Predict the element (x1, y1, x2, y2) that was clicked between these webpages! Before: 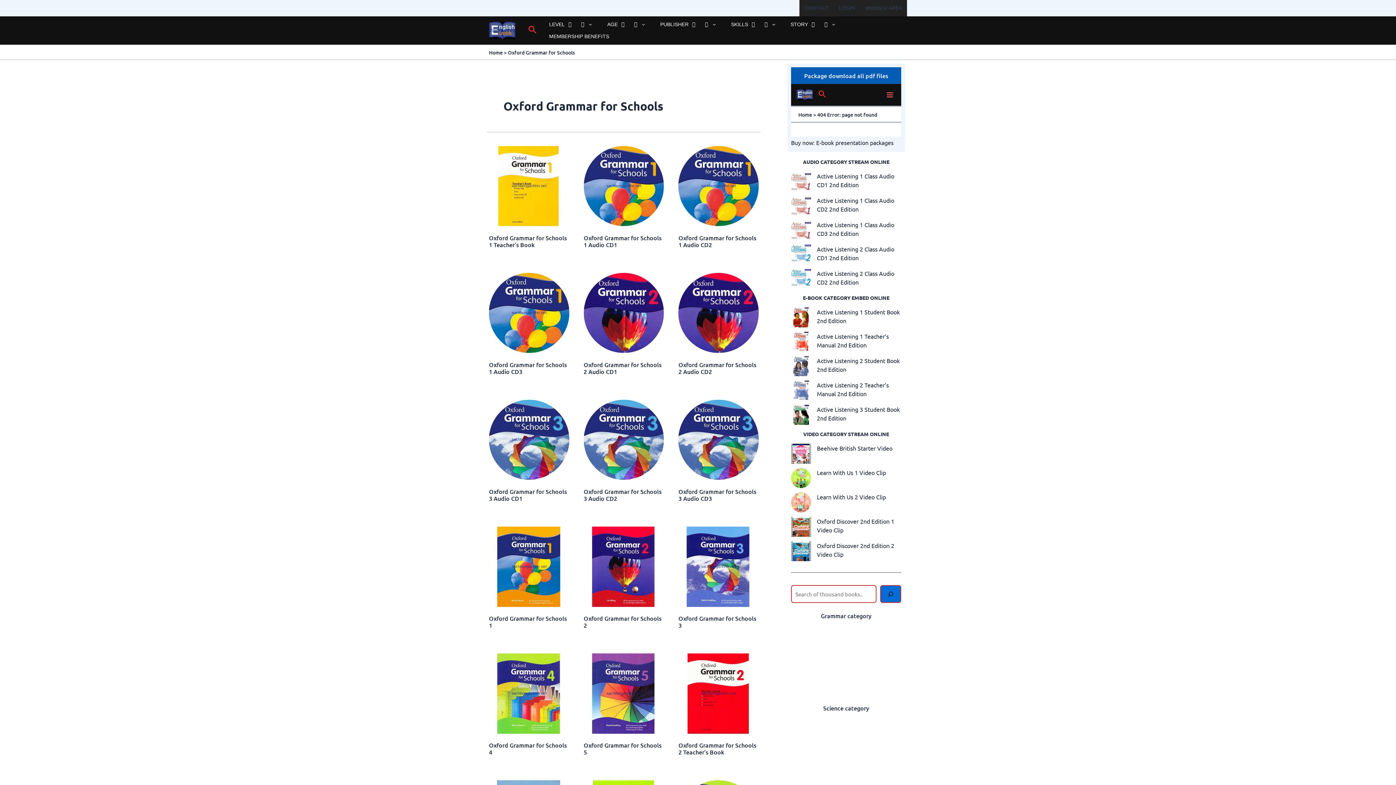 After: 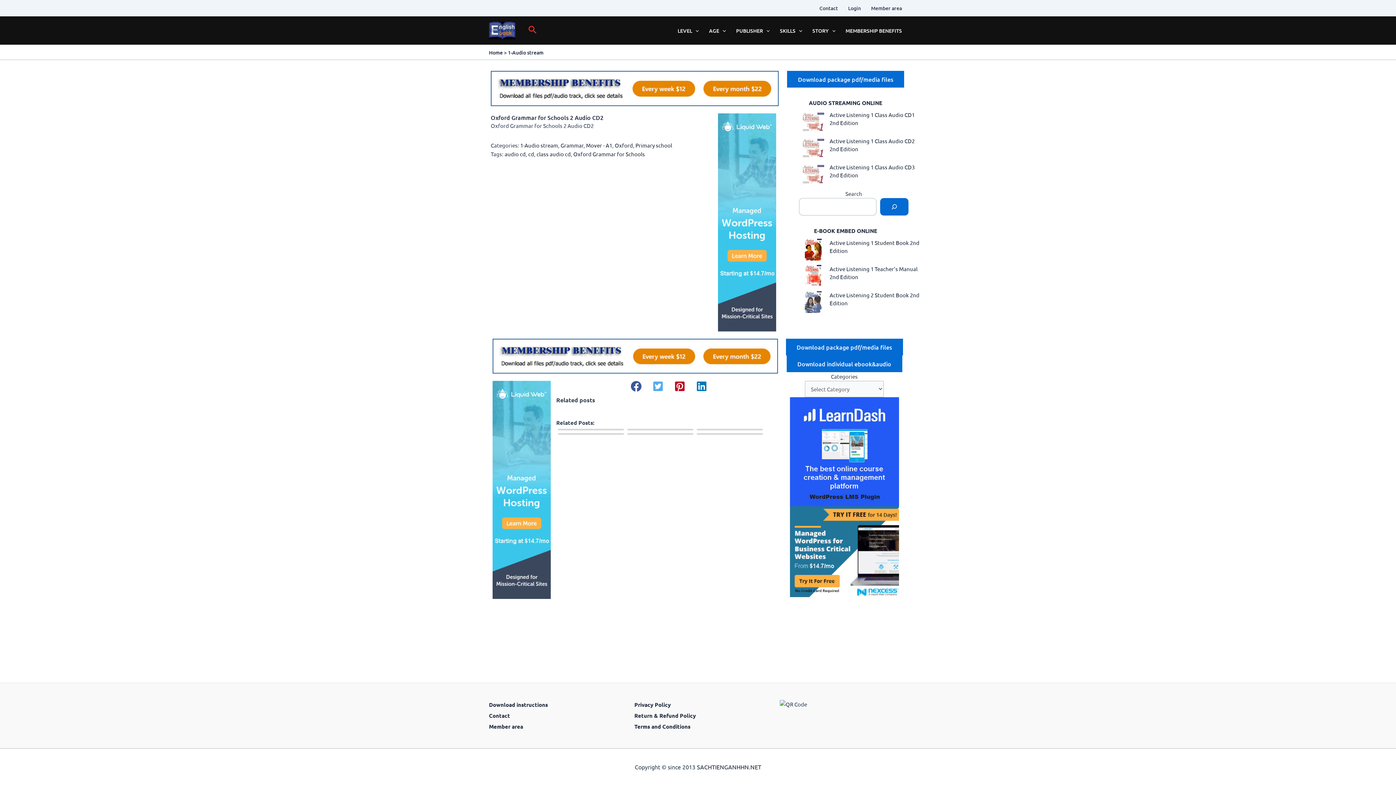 Action: bbox: (678, 308, 758, 315)